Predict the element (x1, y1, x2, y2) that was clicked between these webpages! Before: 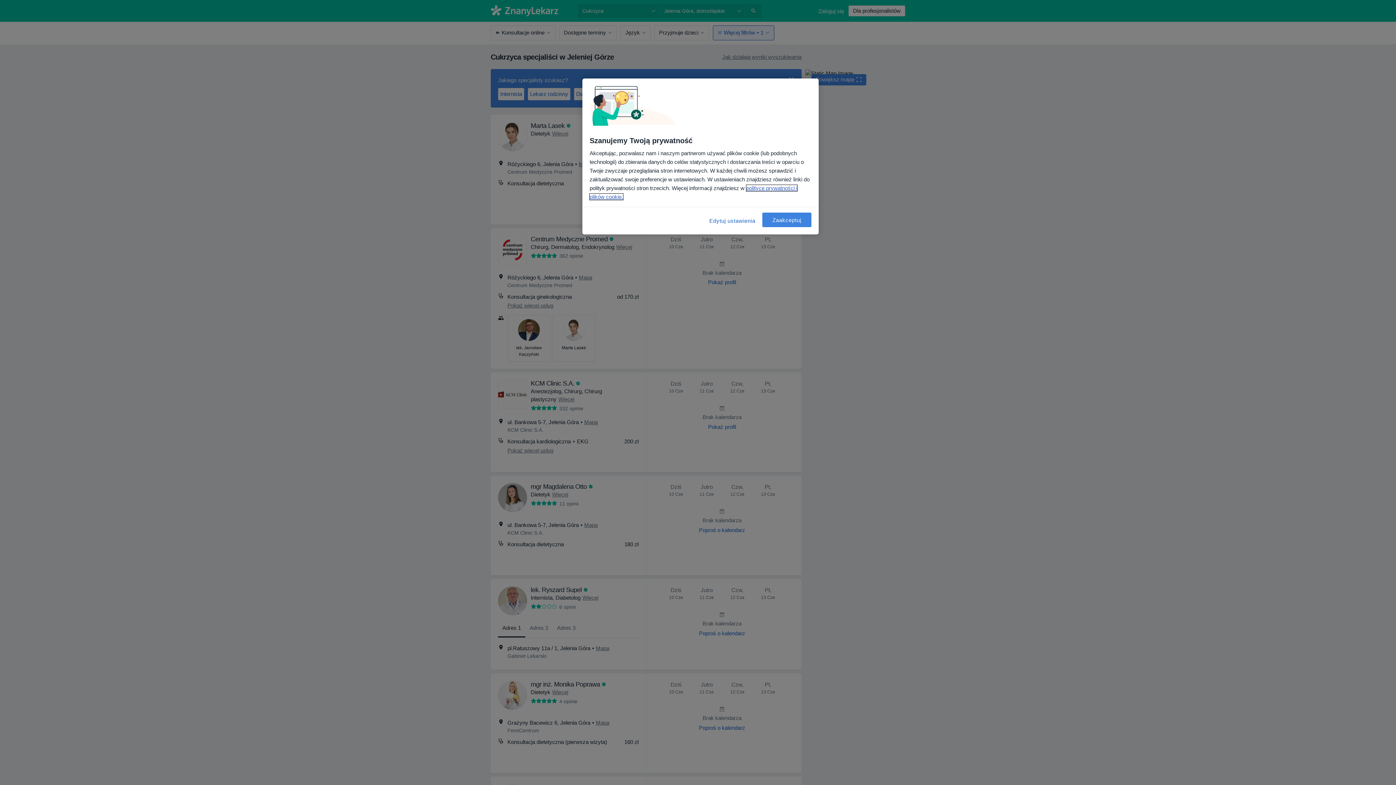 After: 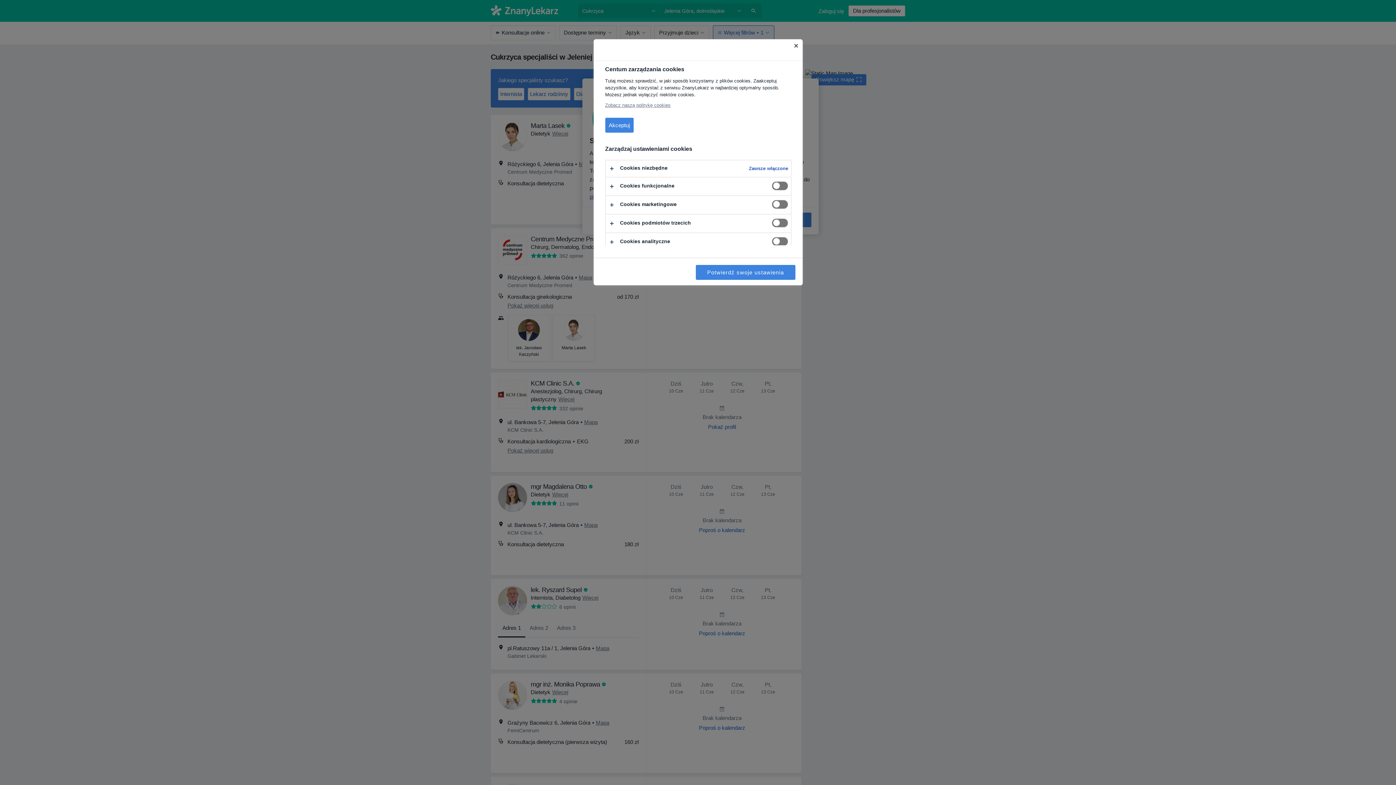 Action: bbox: (708, 212, 757, 229) label: Edytuj ustawienia